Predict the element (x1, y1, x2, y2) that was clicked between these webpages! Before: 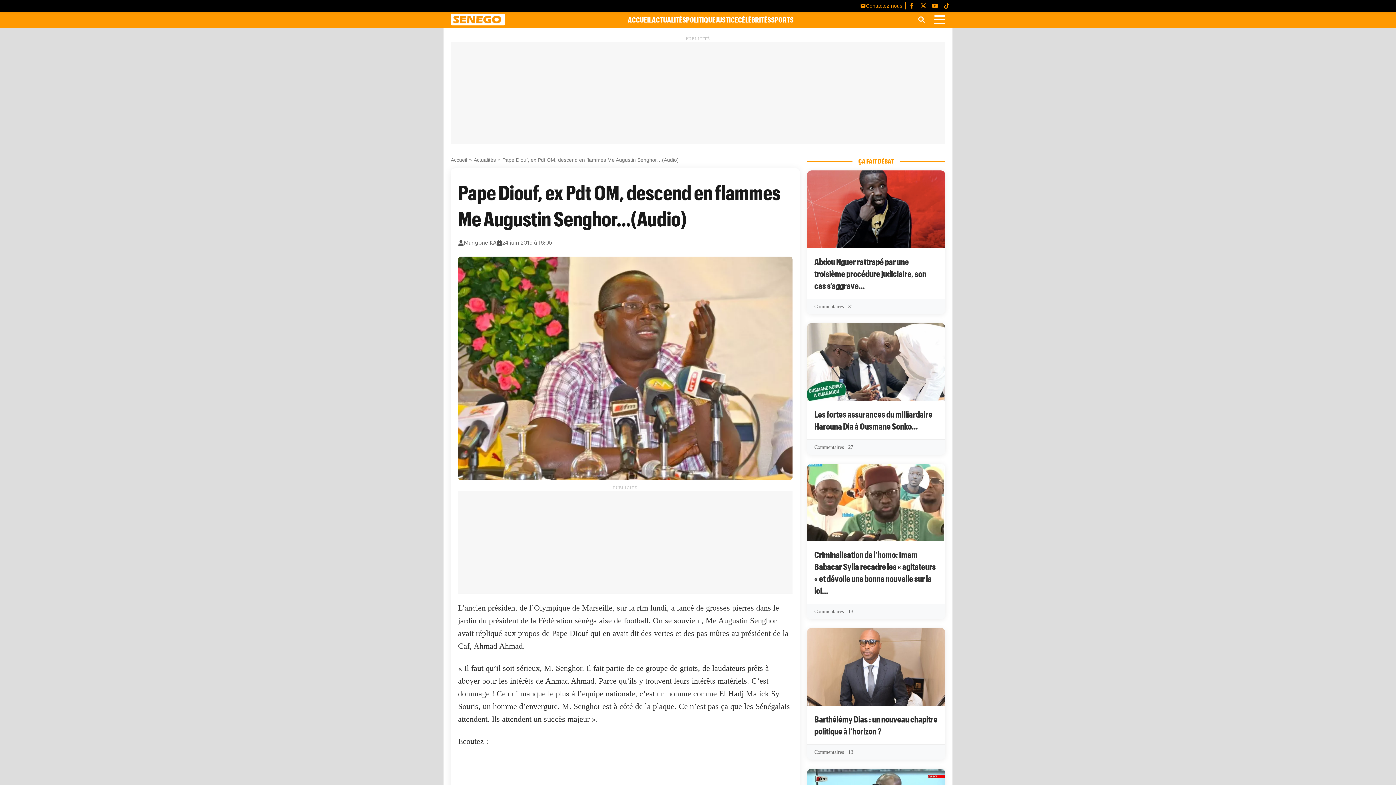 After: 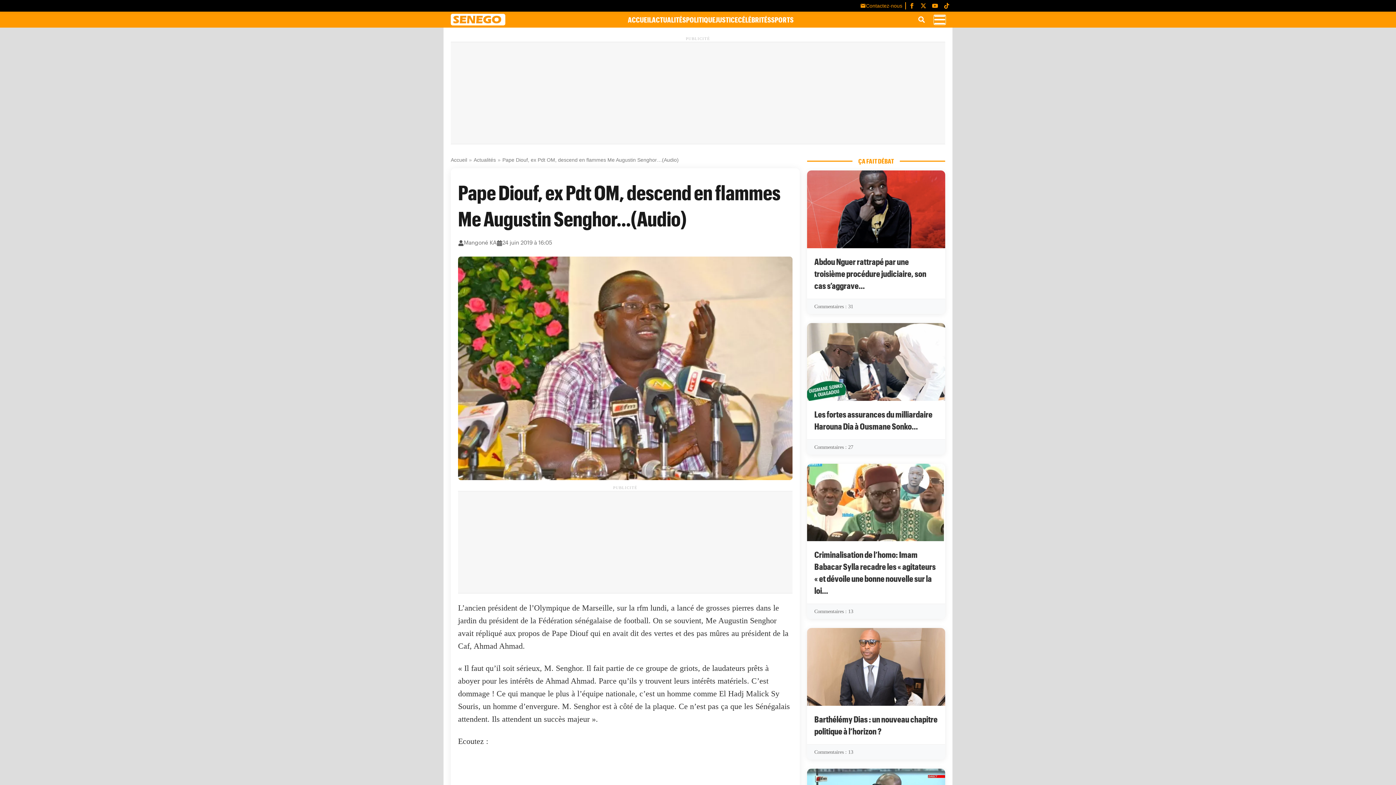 Action: label: Ouvrir le menu bbox: (934, 15, 945, 24)